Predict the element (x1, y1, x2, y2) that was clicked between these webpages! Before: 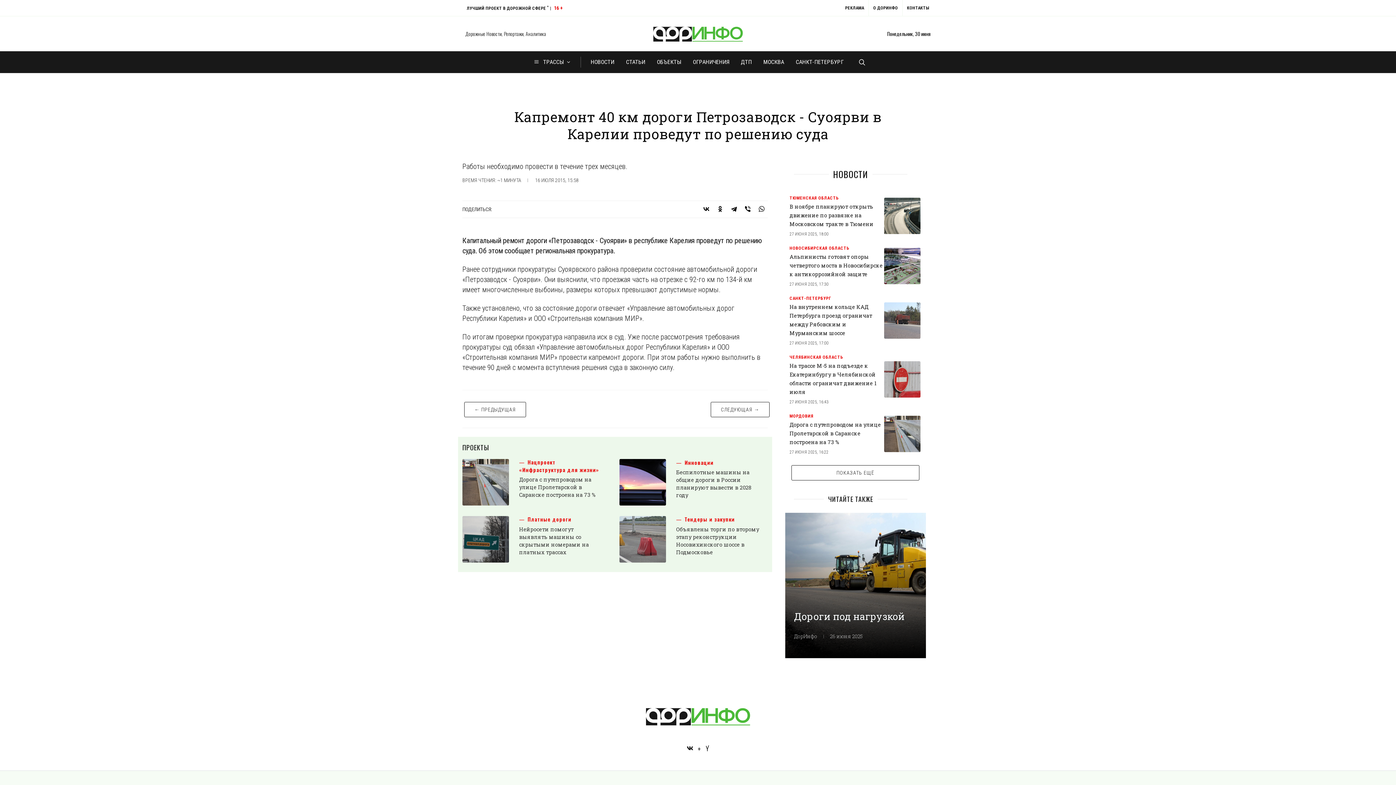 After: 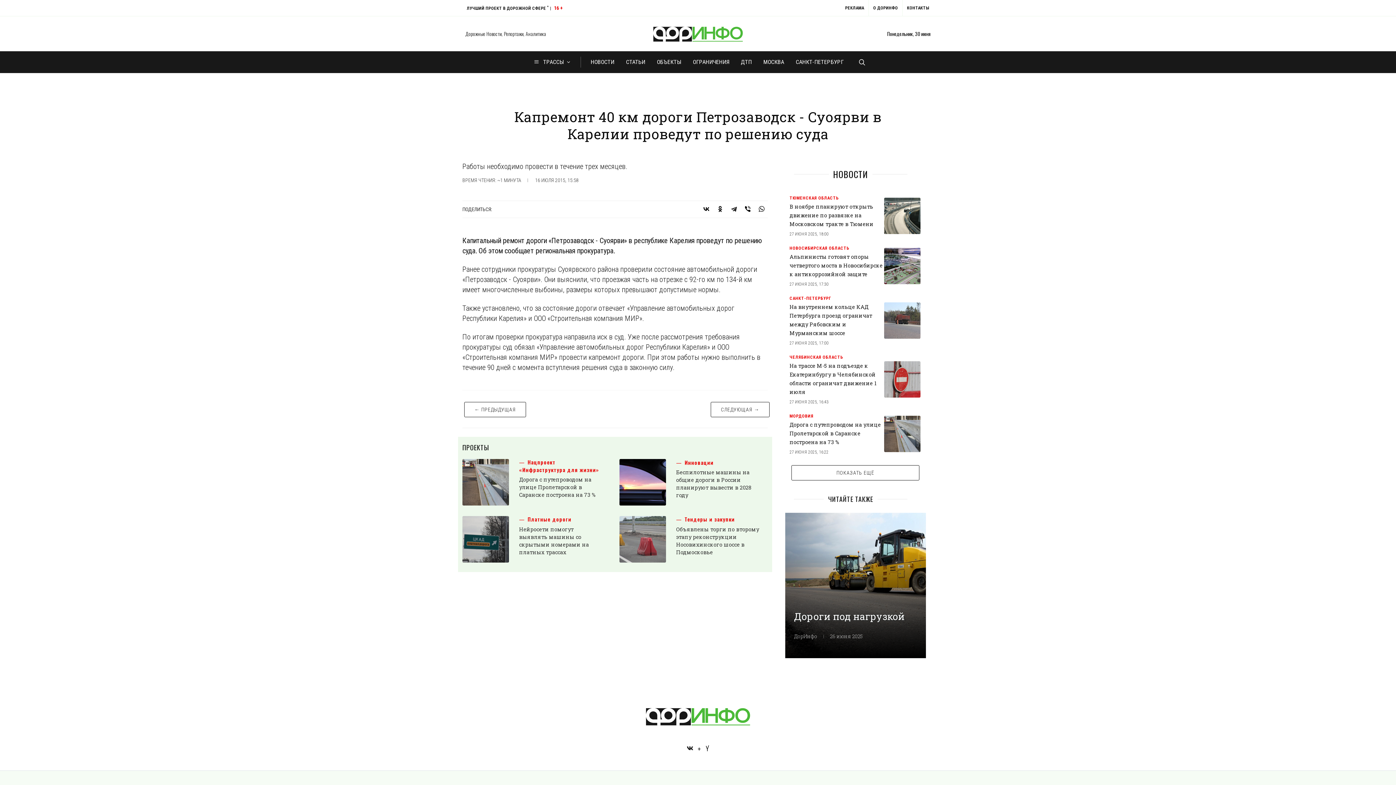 Action: bbox: (728, 201, 740, 217)